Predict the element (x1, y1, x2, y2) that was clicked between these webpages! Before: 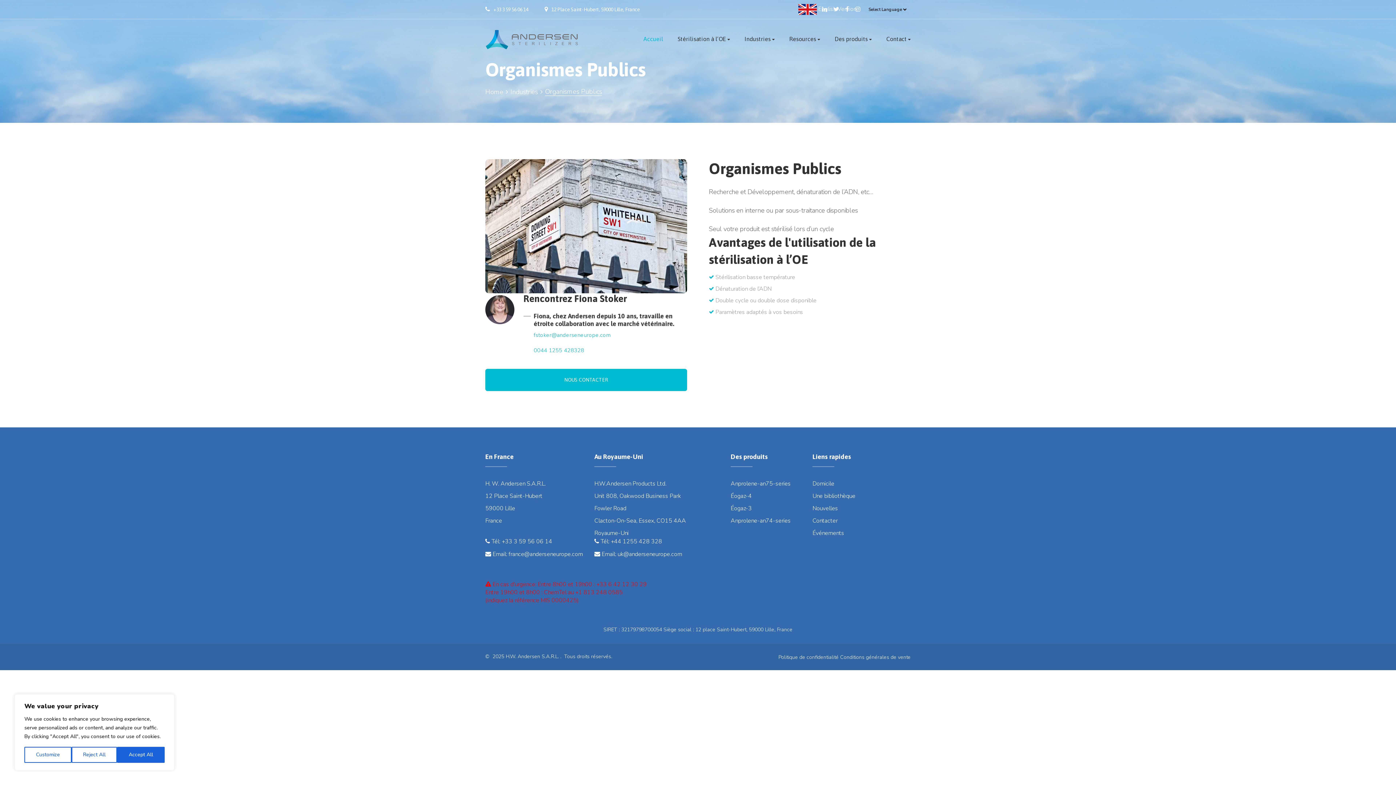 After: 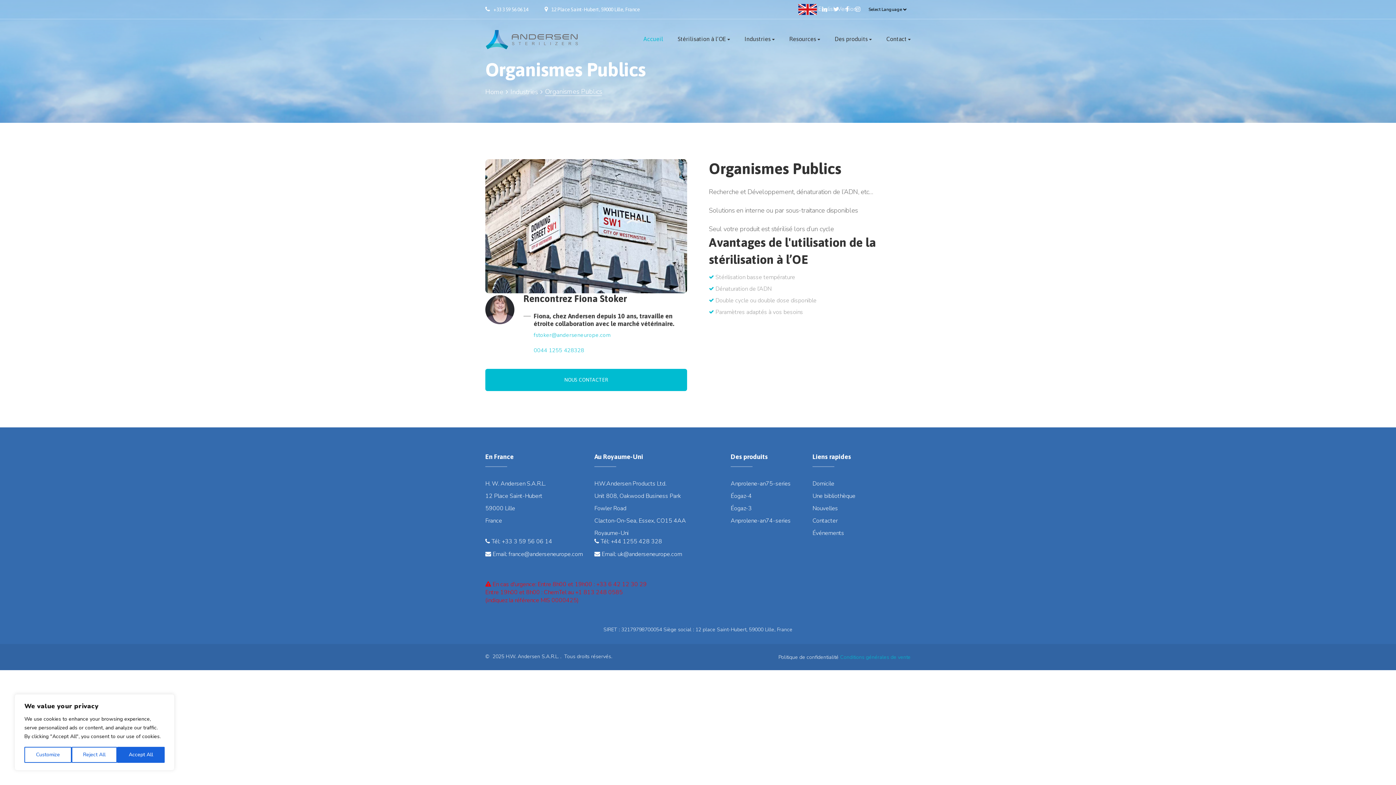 Action: label: Conditions générales de vente bbox: (840, 654, 910, 661)